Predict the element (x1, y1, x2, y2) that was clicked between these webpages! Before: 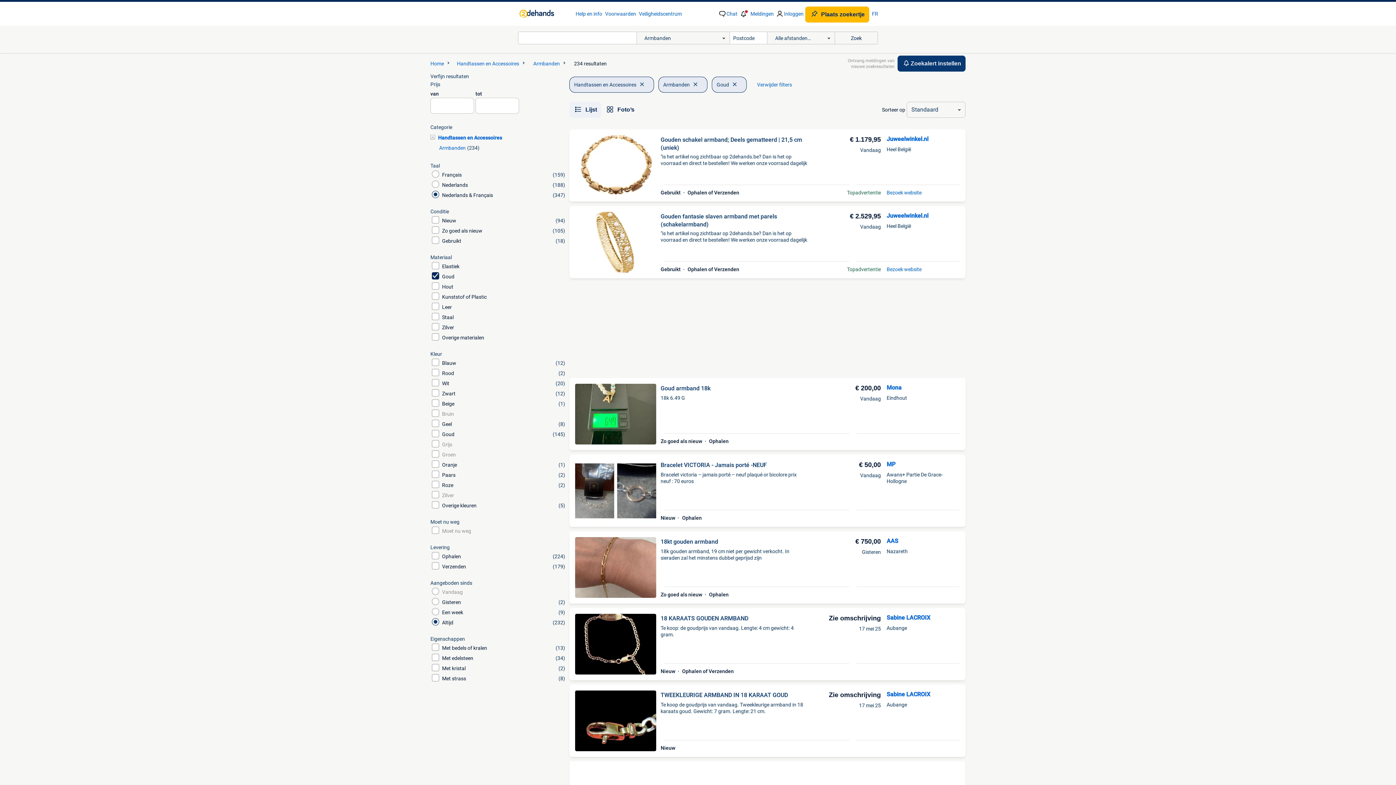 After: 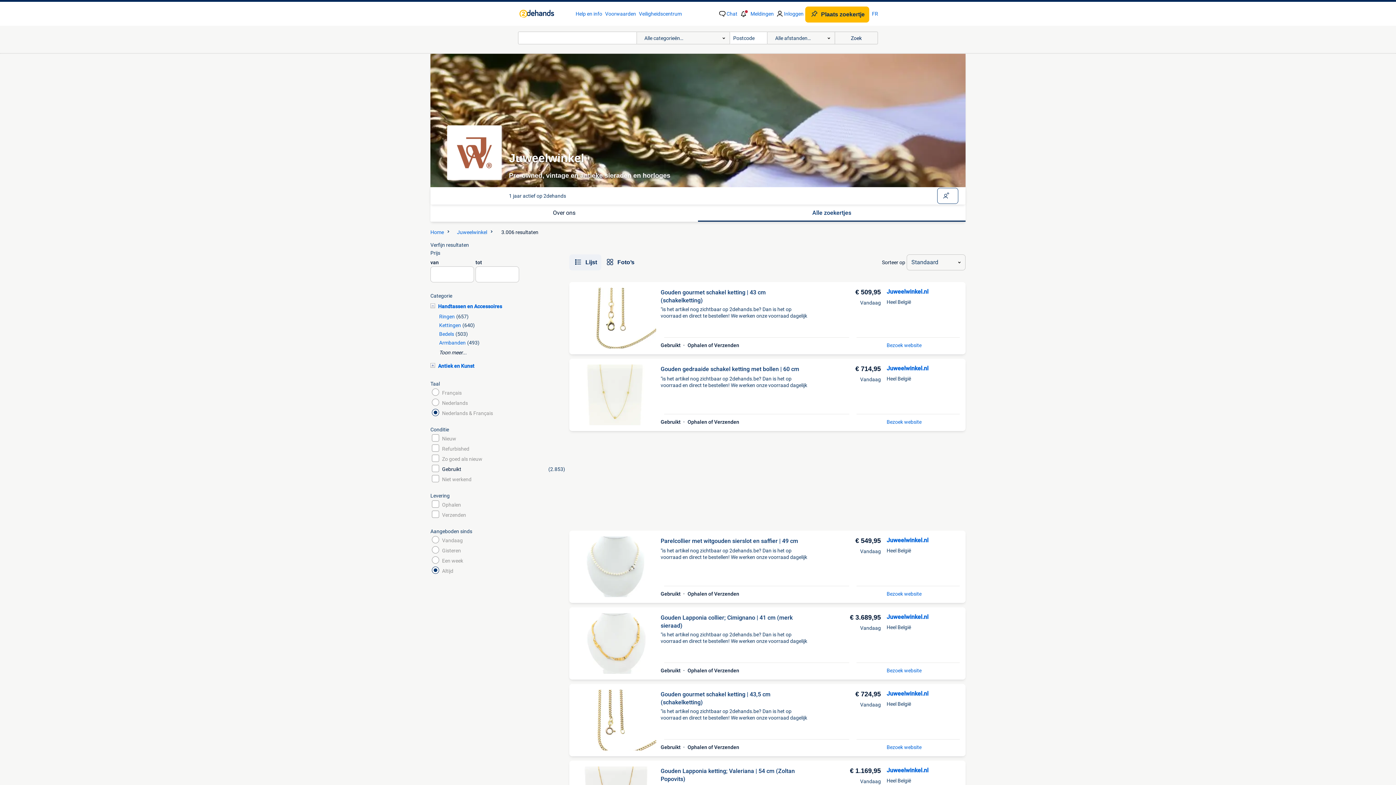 Action: bbox: (886, 212, 928, 220) label: Juweelwinkel.nl